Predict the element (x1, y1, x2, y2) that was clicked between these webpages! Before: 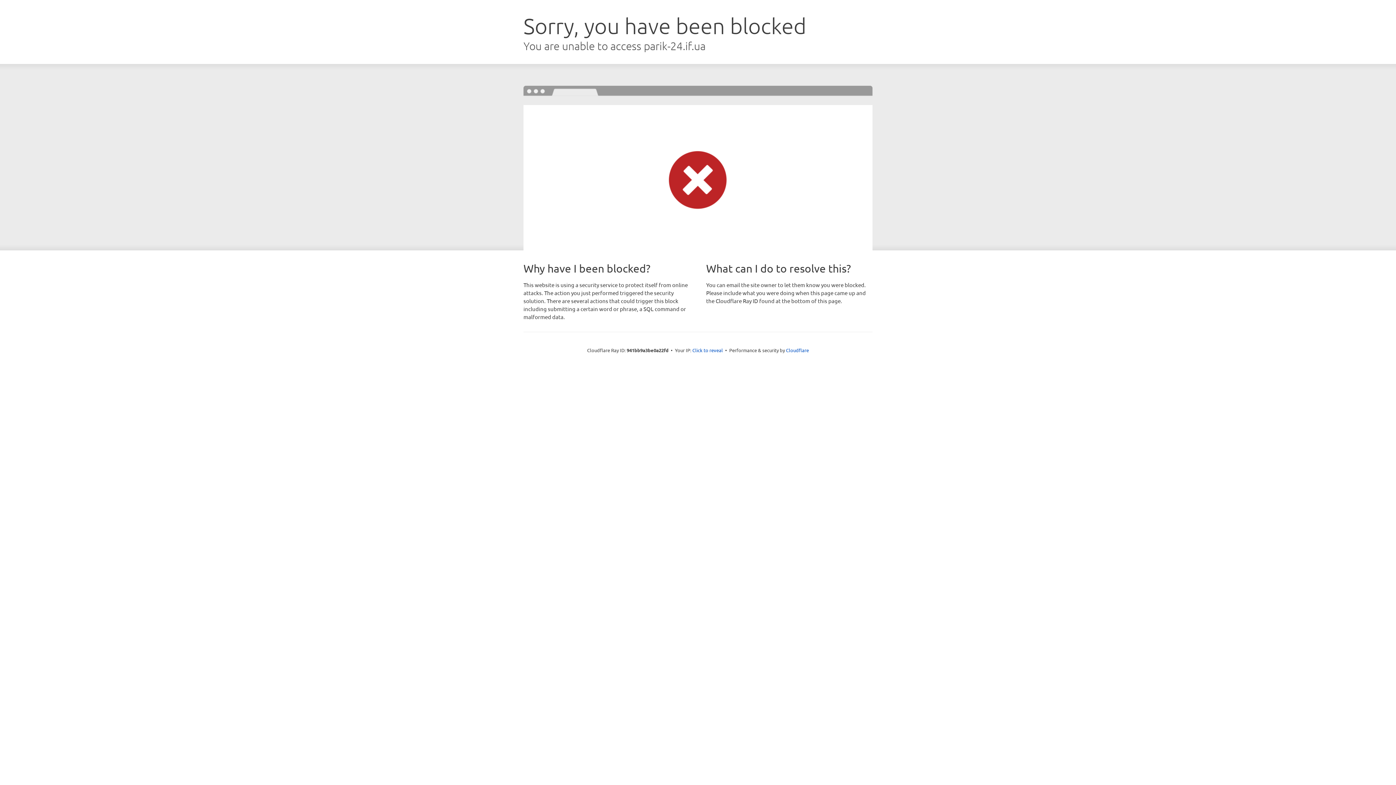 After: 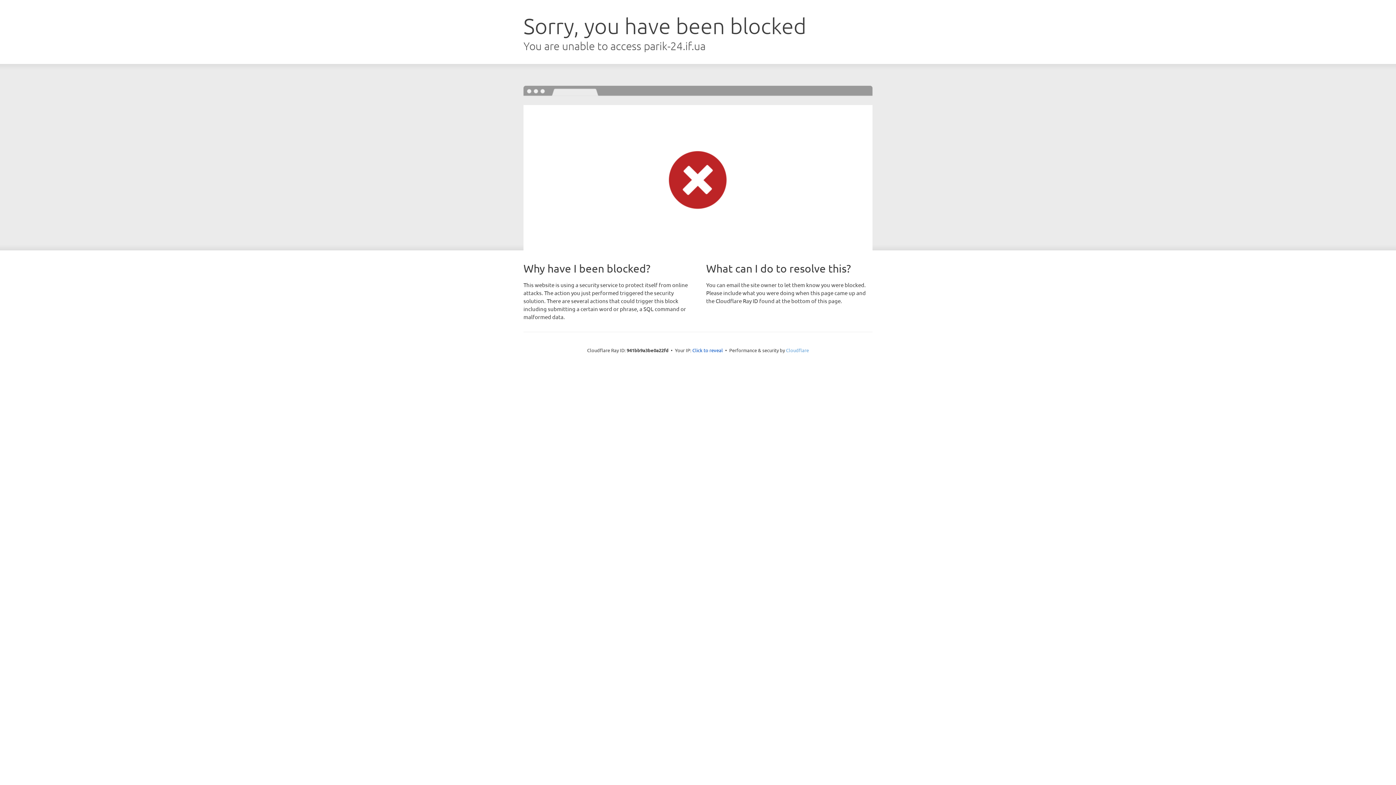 Action: bbox: (786, 347, 809, 353) label: Cloudflare